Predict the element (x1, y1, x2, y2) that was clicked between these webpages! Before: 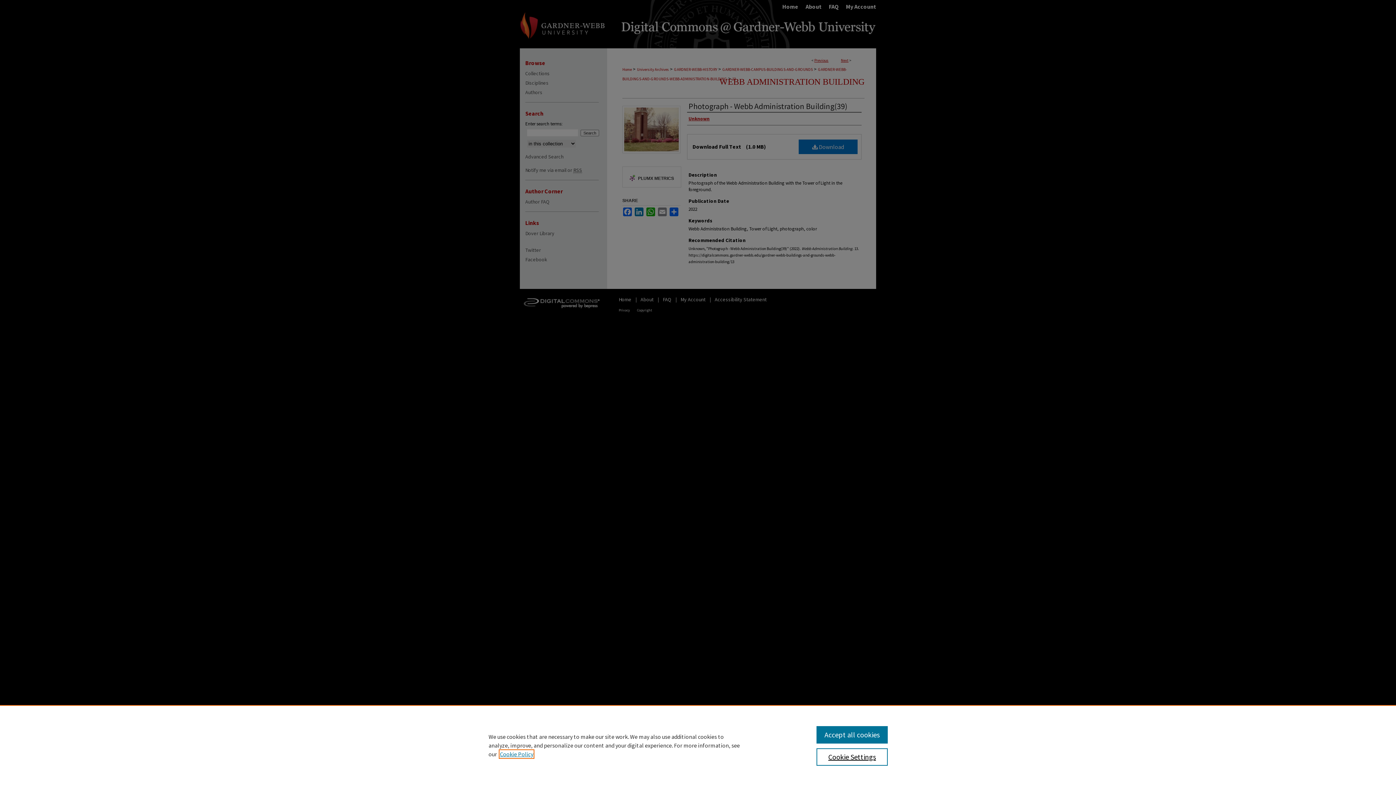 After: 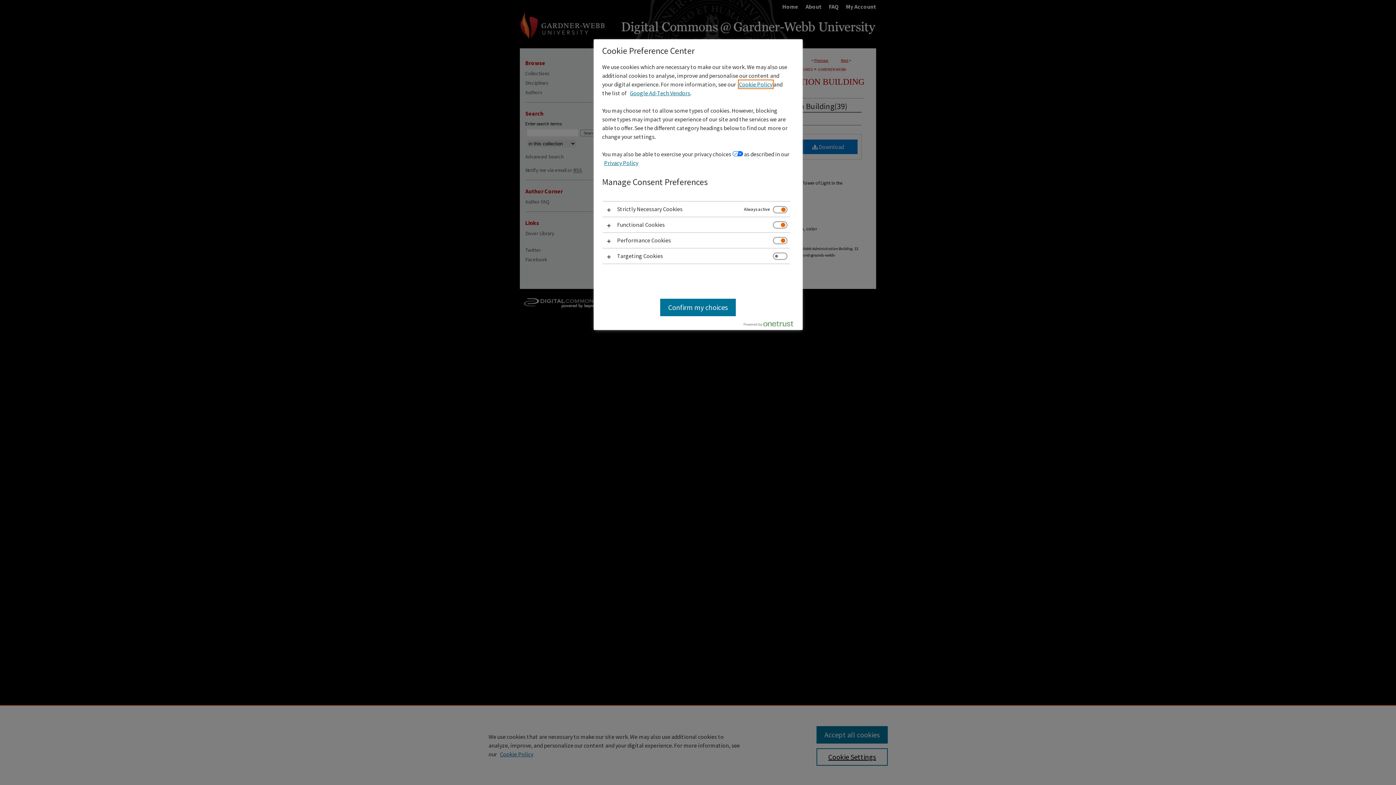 Action: label: Cookie Settings bbox: (816, 748, 887, 766)